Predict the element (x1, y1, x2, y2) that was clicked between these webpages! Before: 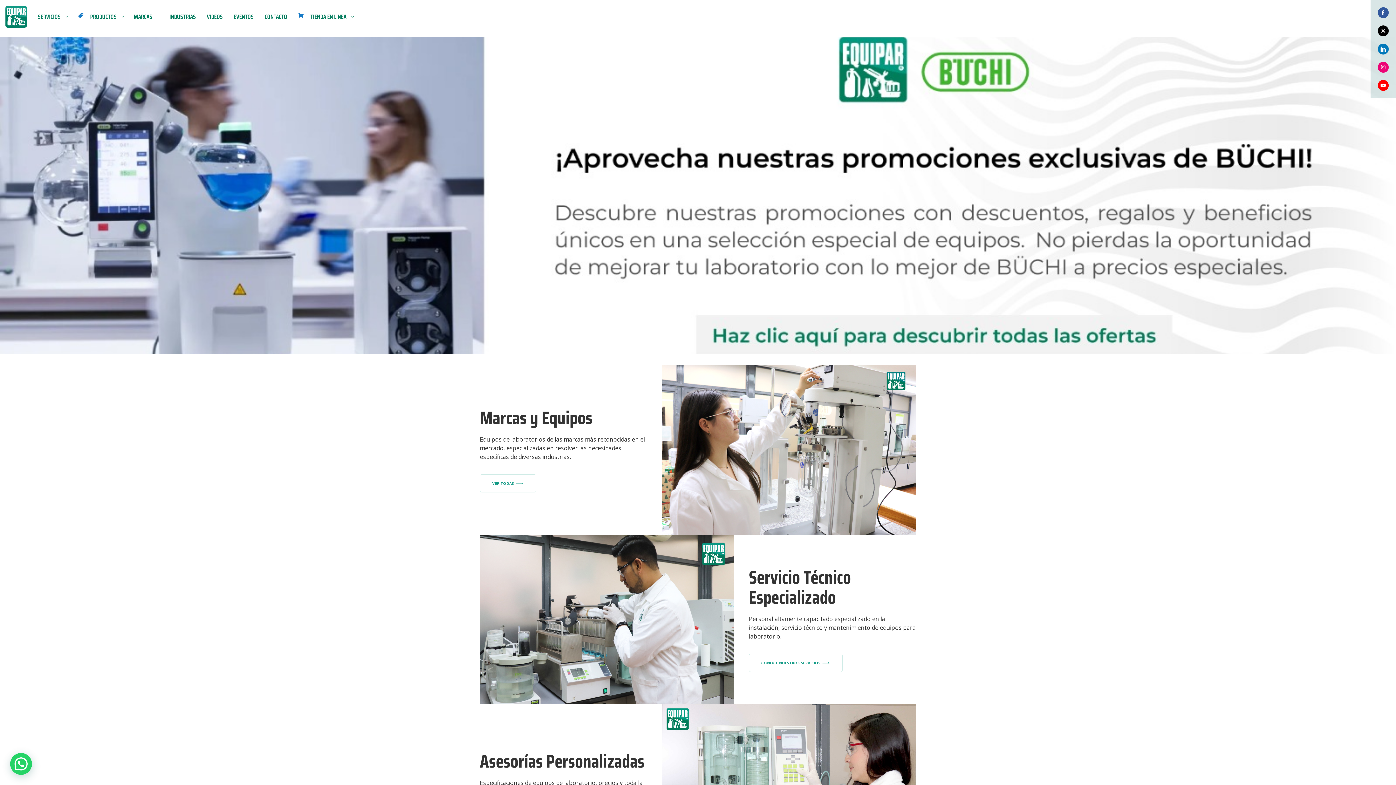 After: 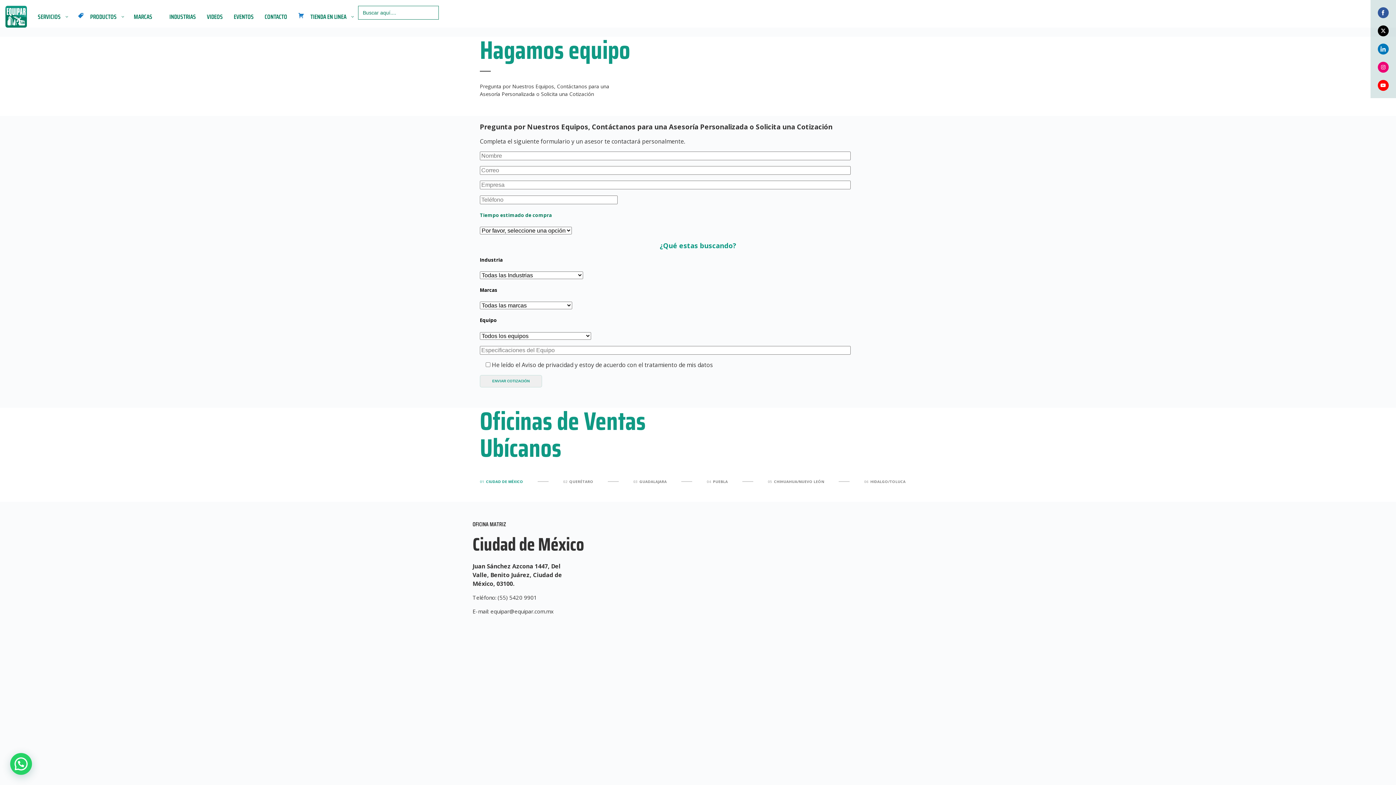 Action: label: CONTACTO bbox: (259, 5, 292, 27)